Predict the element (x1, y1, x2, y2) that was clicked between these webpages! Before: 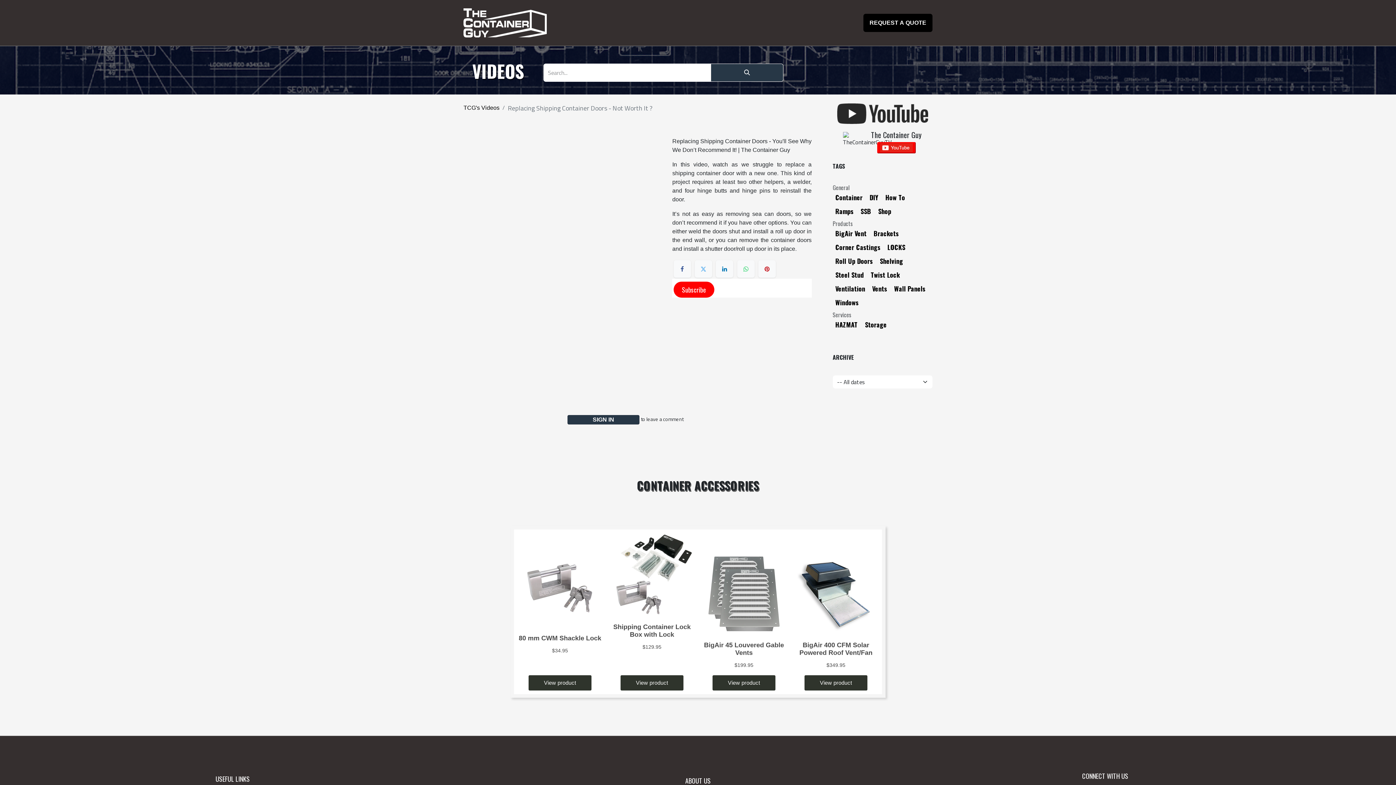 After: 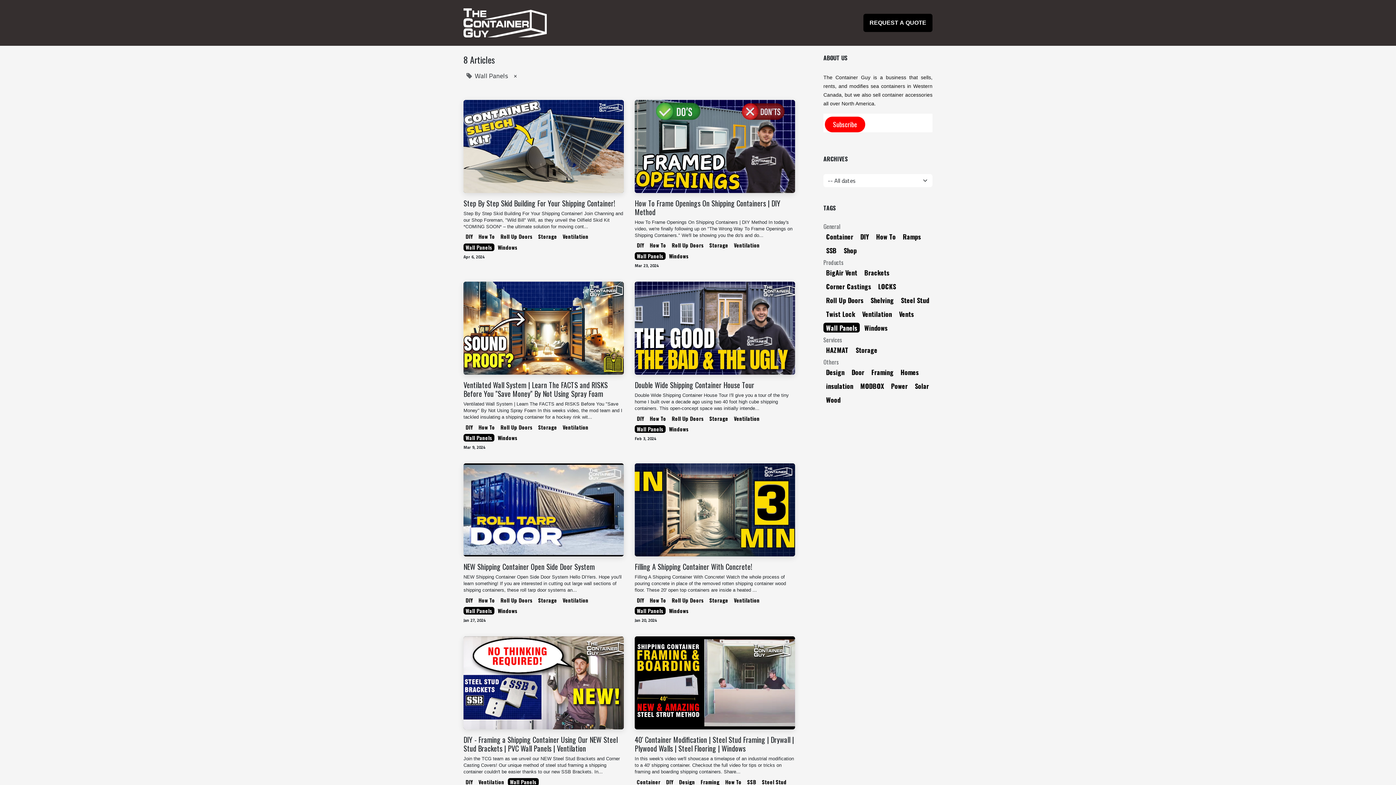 Action: label: Wall Panels bbox: (891, 283, 928, 293)